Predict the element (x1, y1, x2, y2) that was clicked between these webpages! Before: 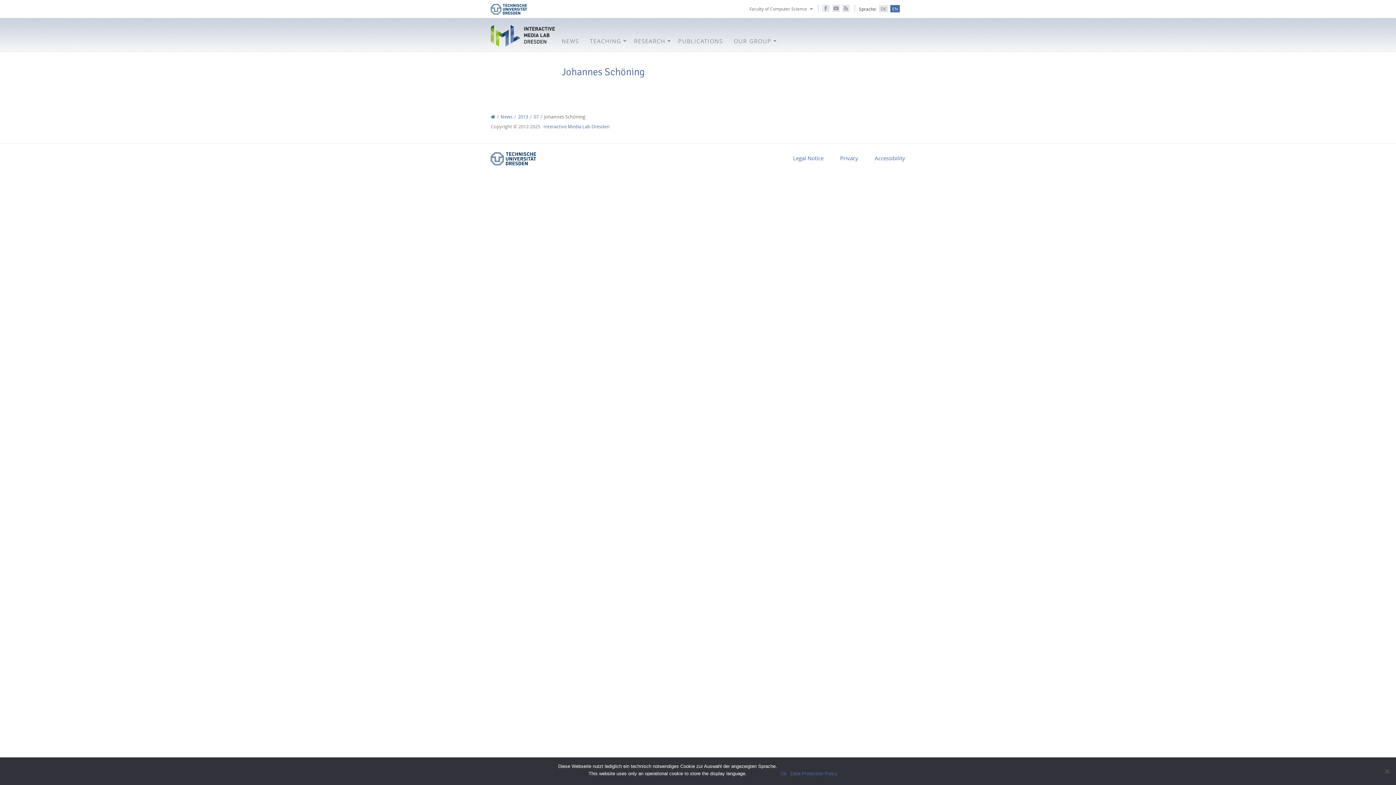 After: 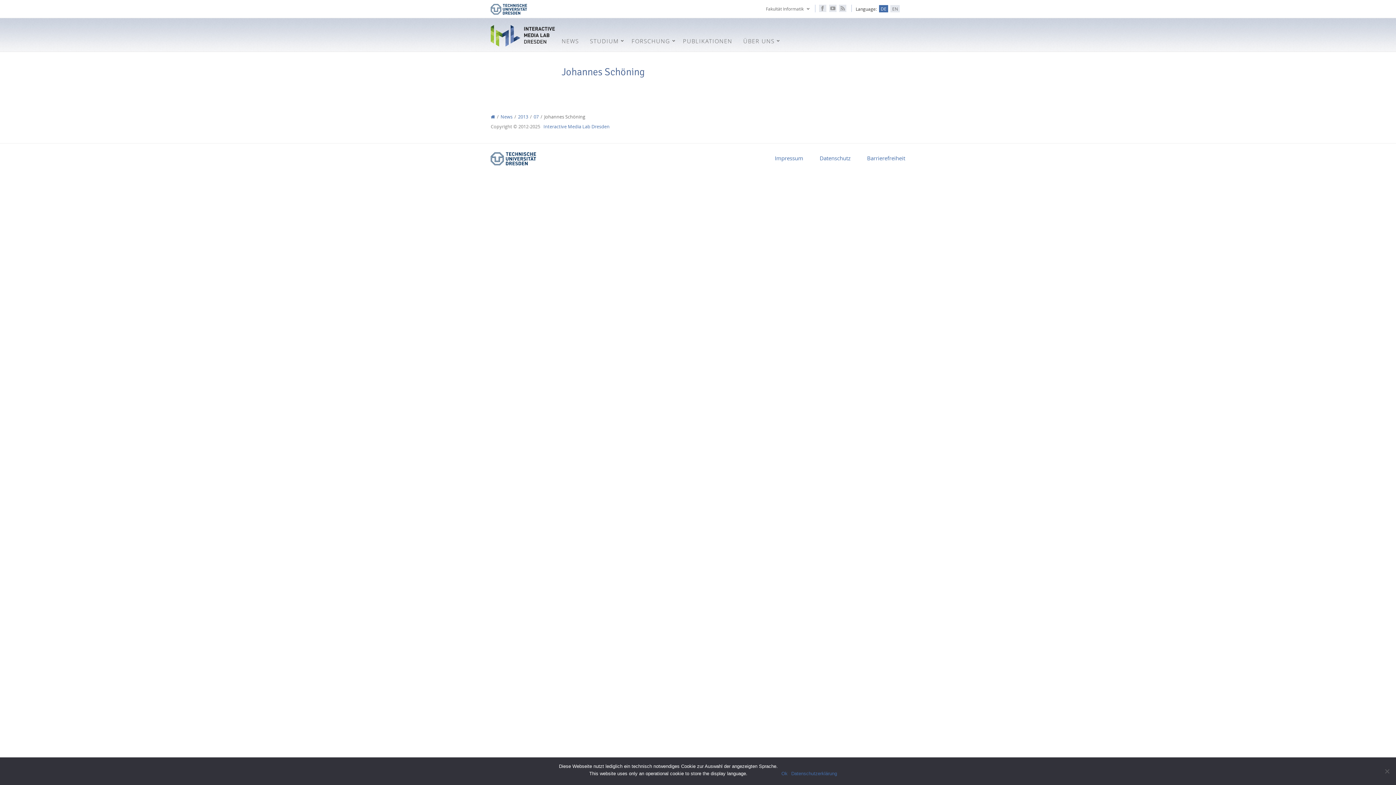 Action: bbox: (879, 5, 888, 12) label: DE